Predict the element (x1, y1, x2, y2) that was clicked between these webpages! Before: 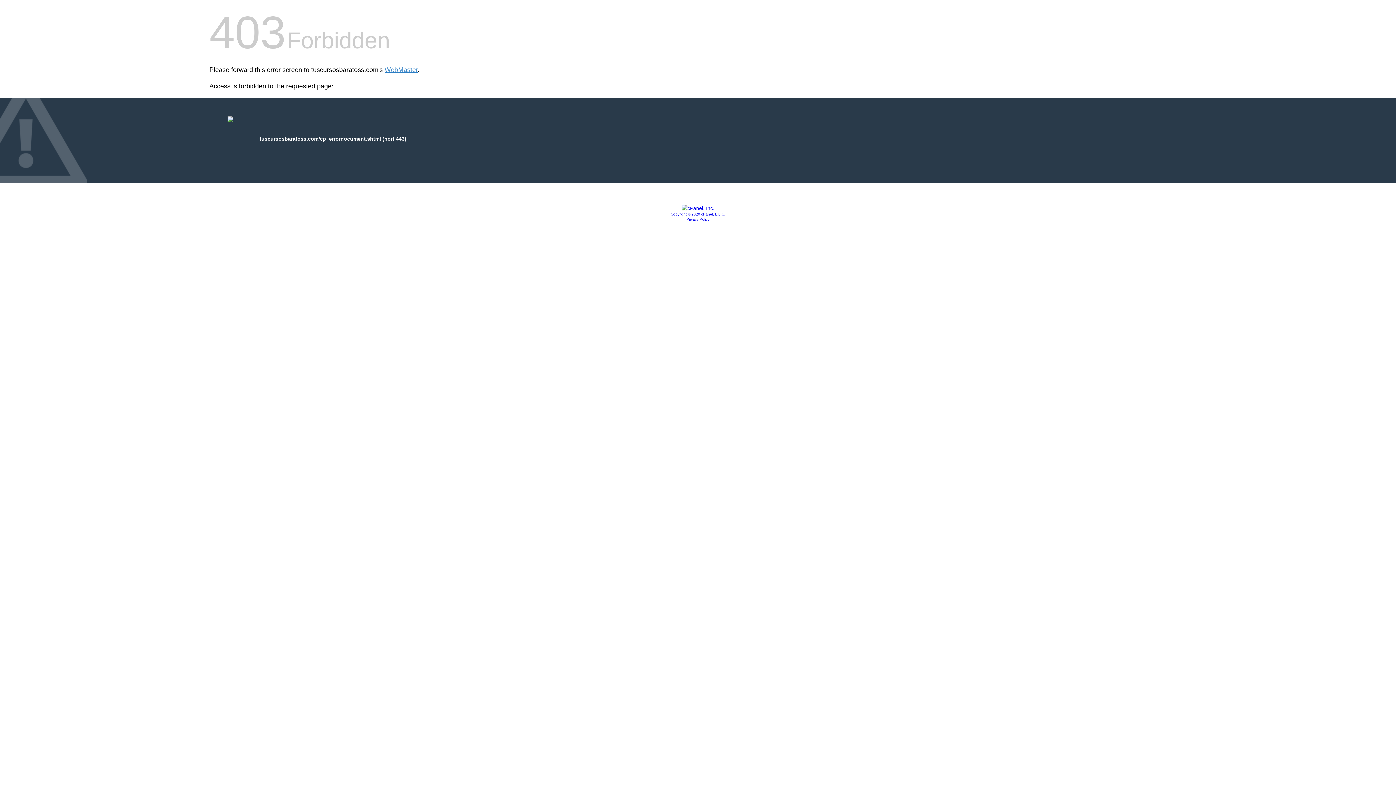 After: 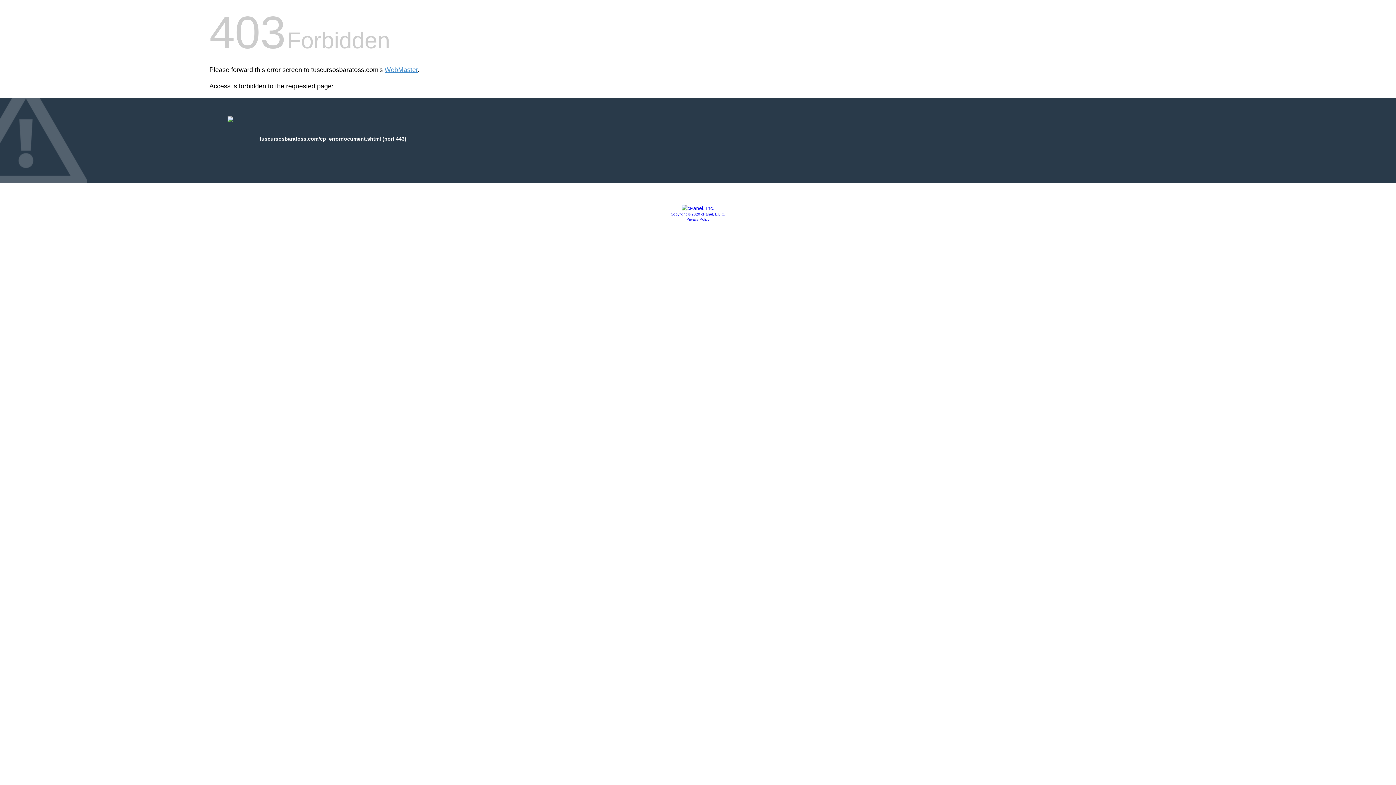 Action: bbox: (686, 217, 709, 221) label: Privacy Policy